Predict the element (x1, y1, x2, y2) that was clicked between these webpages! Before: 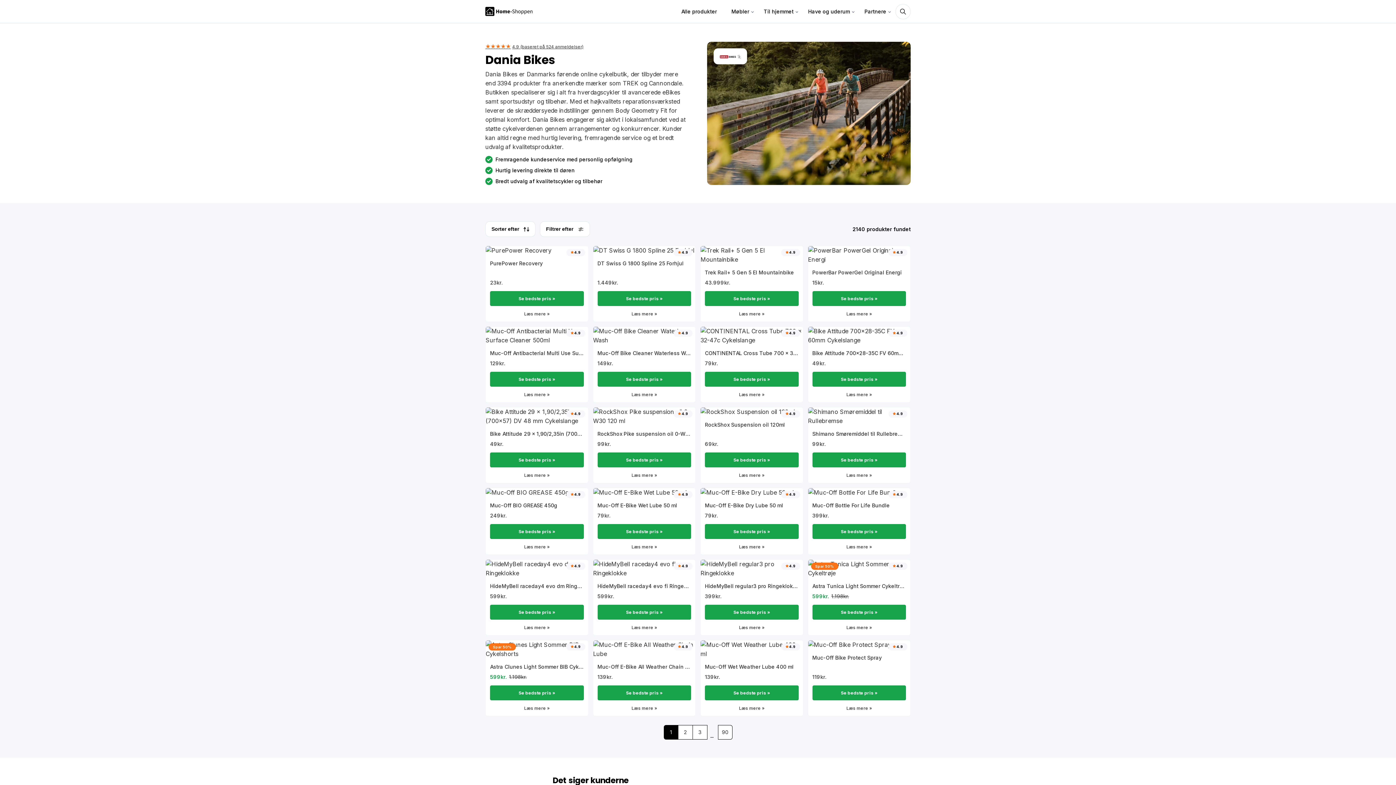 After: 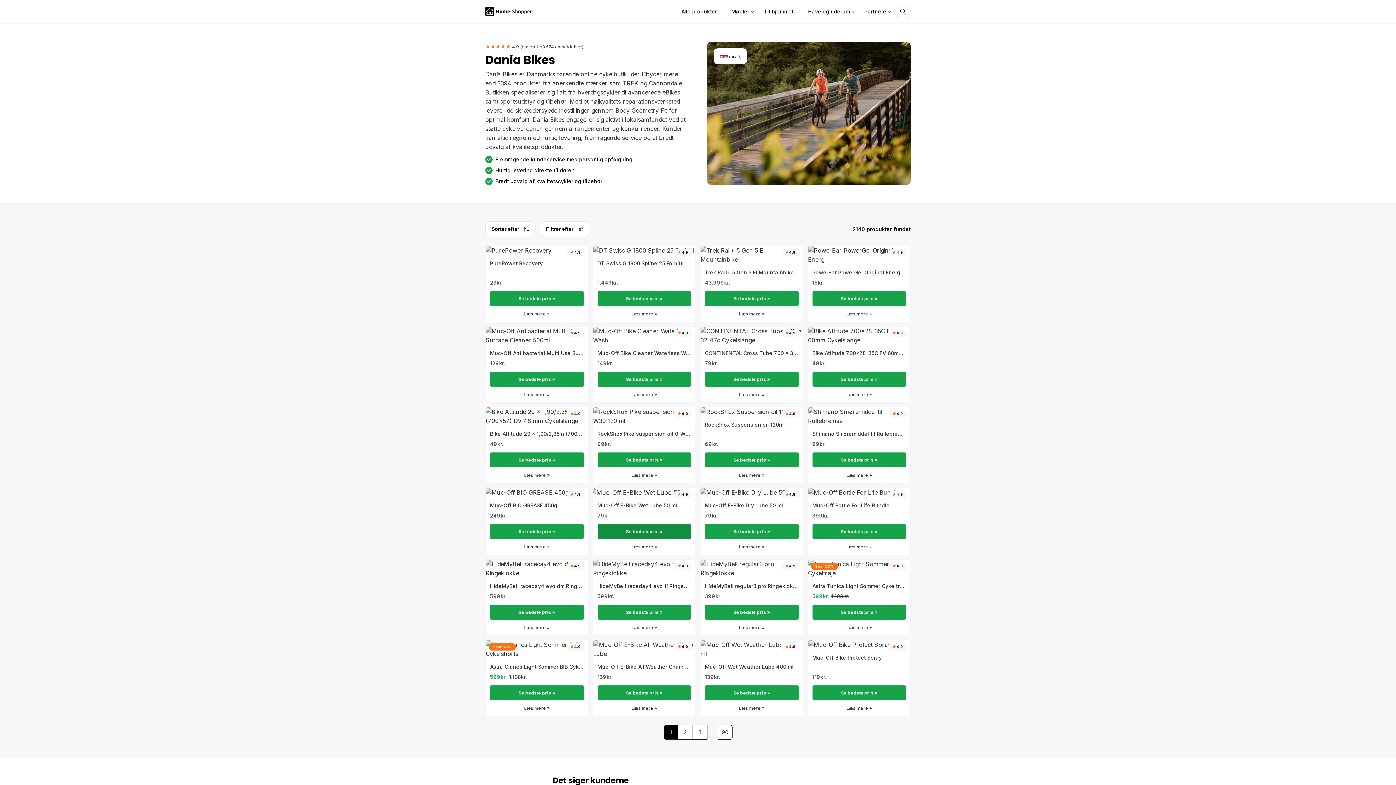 Action: bbox: (597, 515, 691, 530) label: Se bedste pris »